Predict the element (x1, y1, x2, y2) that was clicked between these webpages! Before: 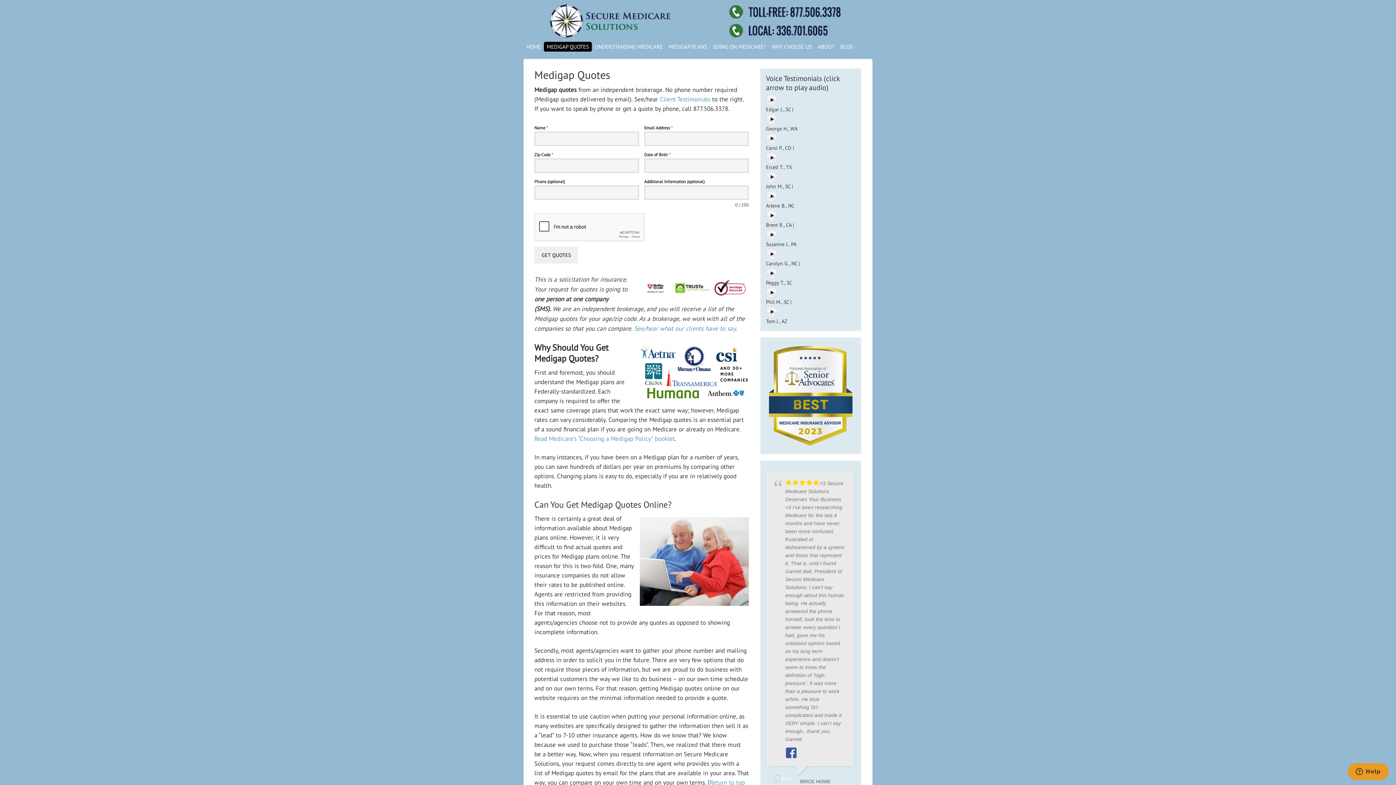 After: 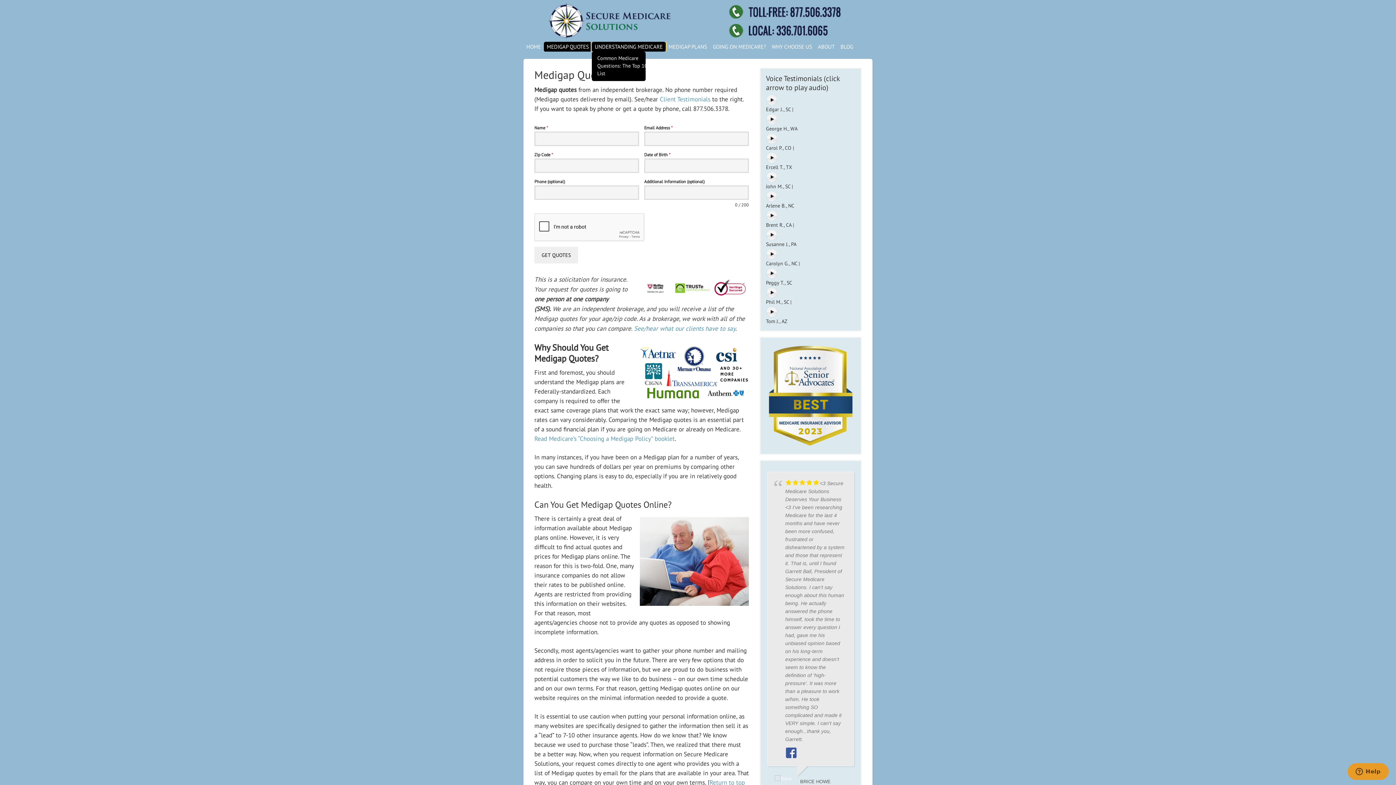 Action: label: UNDERSTANDING MEDICARE
» bbox: (592, 41, 665, 51)